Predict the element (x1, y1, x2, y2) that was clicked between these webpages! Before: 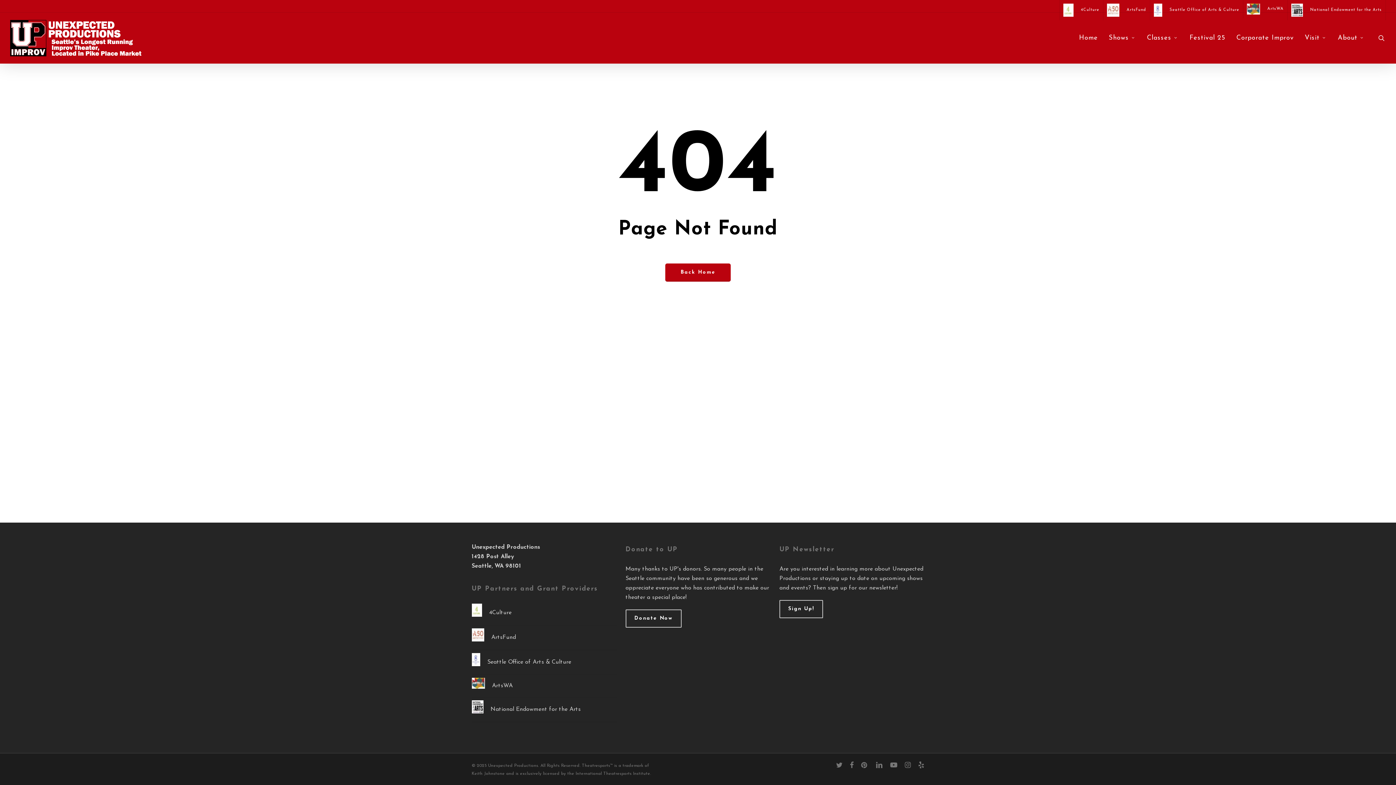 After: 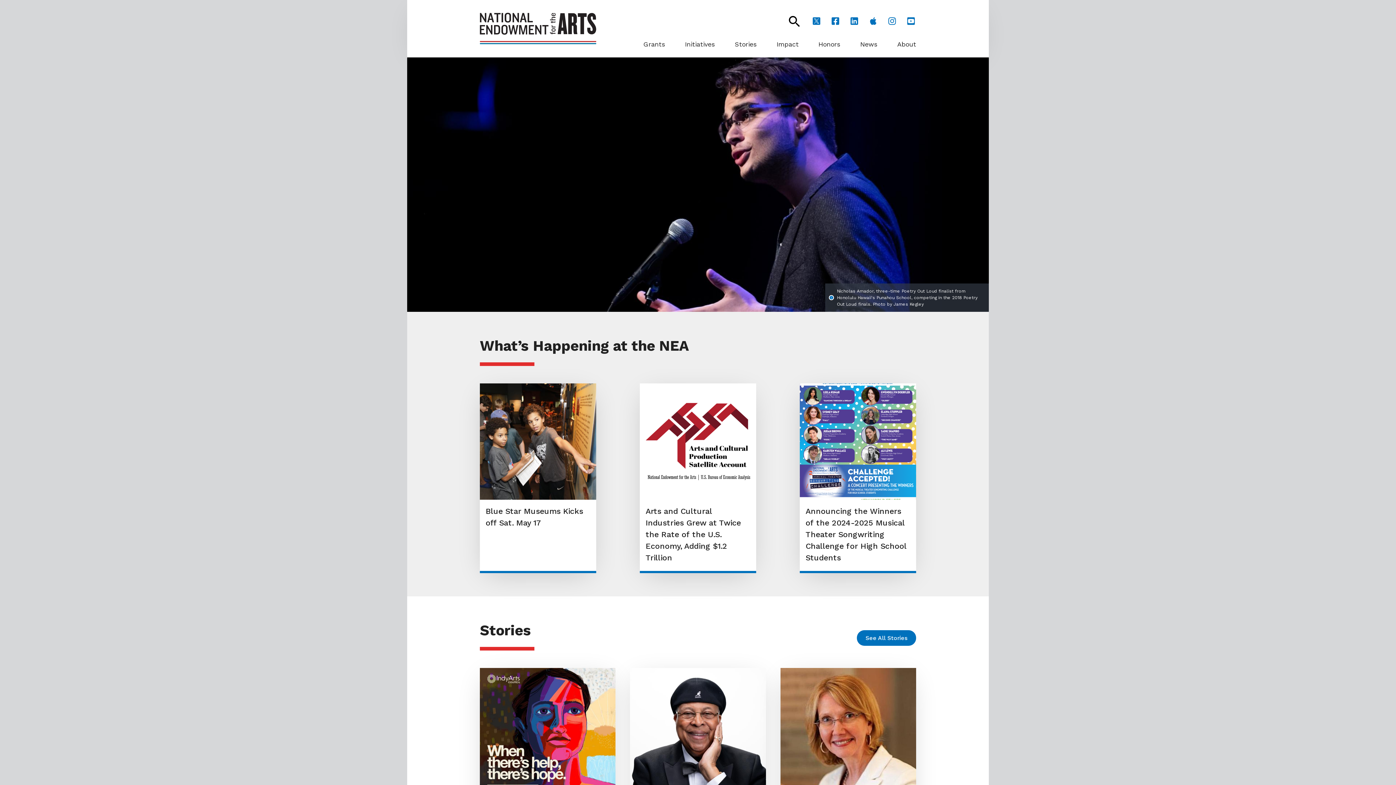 Action: label: National Endowment for the Arts bbox: (1287, 0, 1385, 20)